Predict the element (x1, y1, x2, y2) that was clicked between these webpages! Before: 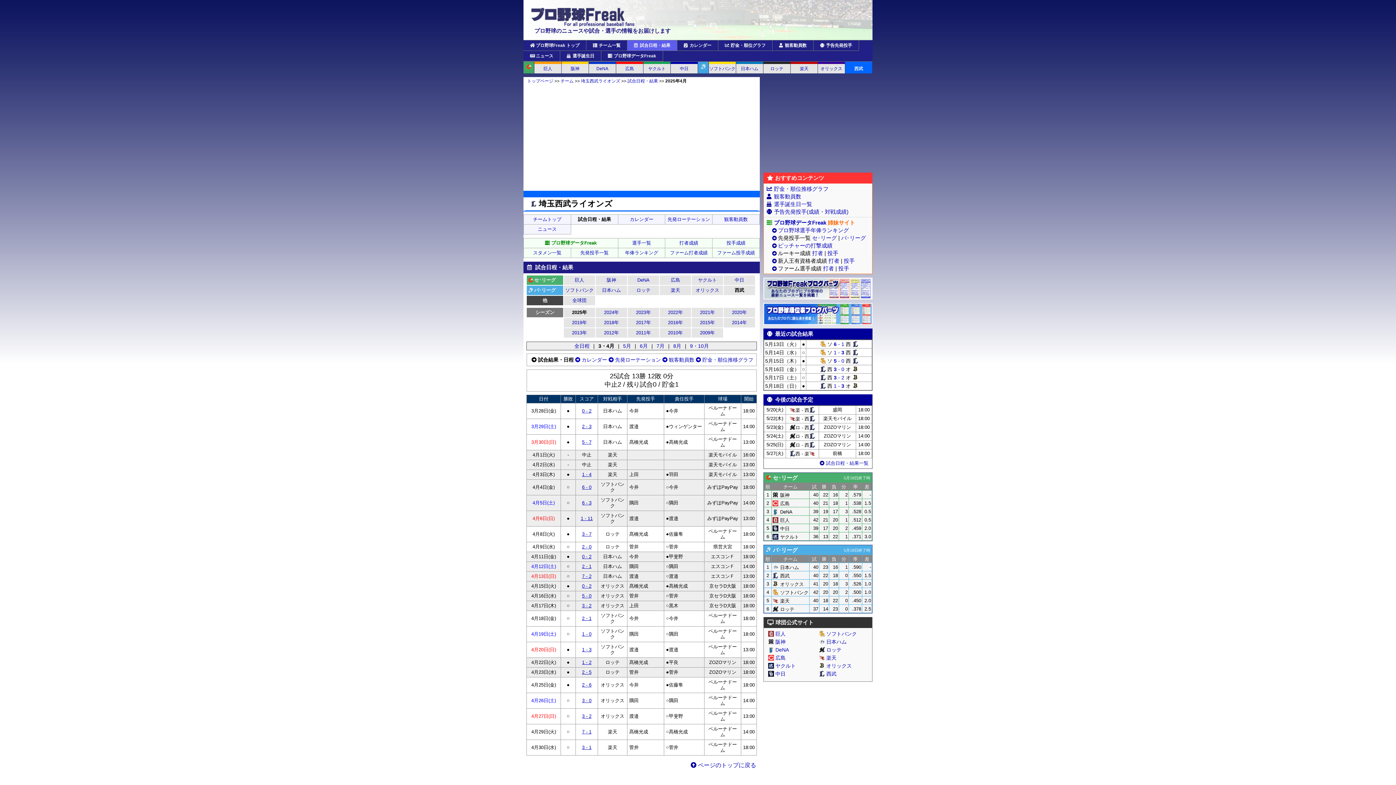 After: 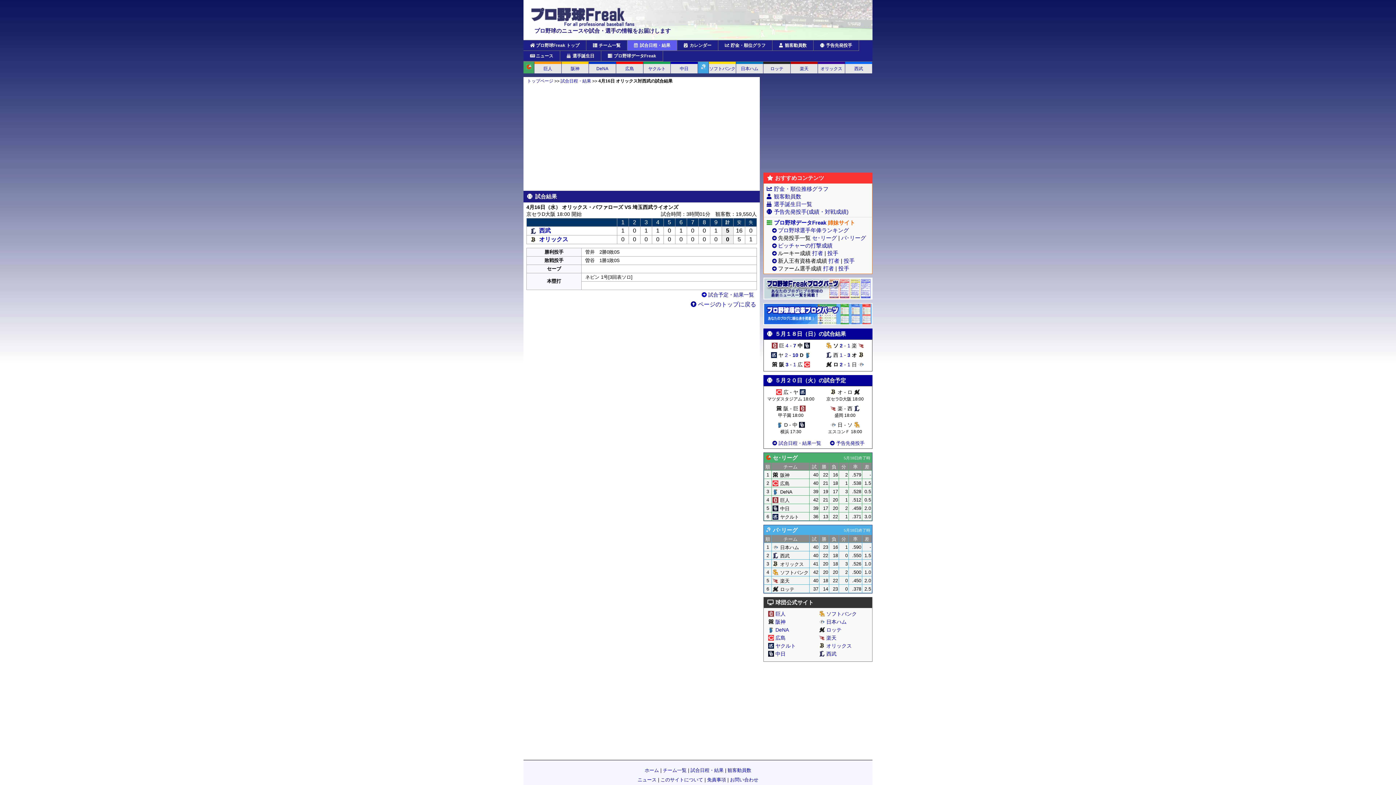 Action: bbox: (582, 593, 591, 598) label: 5 - 0